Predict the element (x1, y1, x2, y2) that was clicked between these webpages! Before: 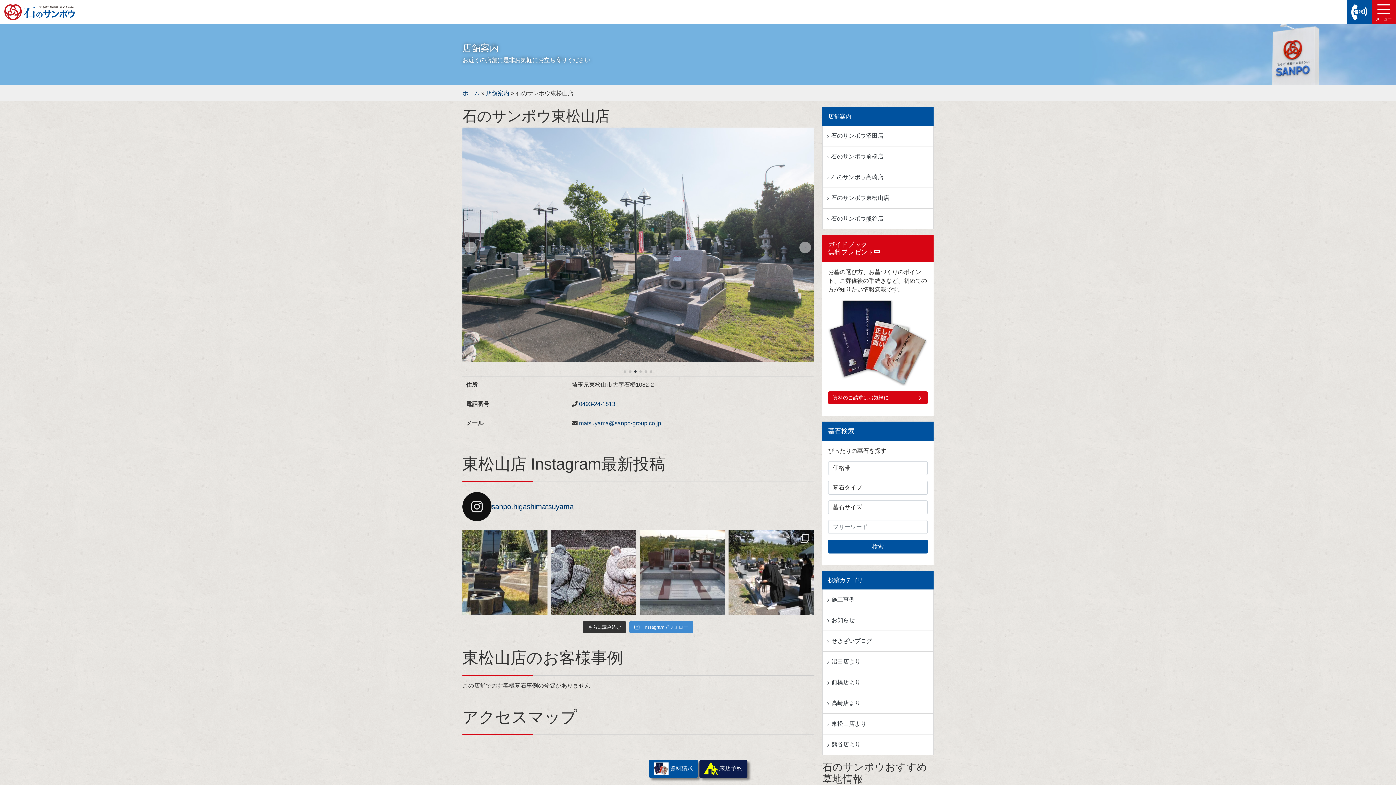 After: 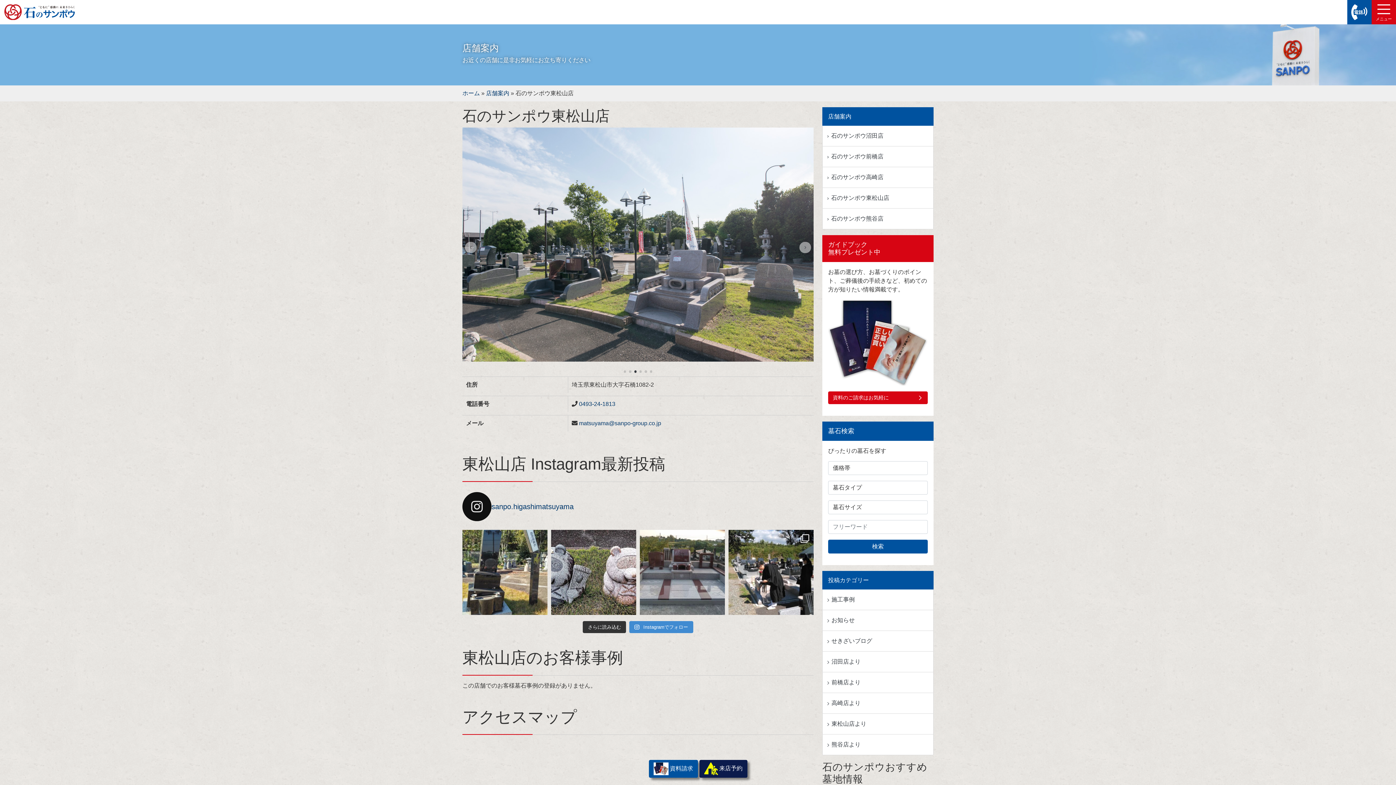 Action: bbox: (634, 370, 636, 372) label: Go to slide 3